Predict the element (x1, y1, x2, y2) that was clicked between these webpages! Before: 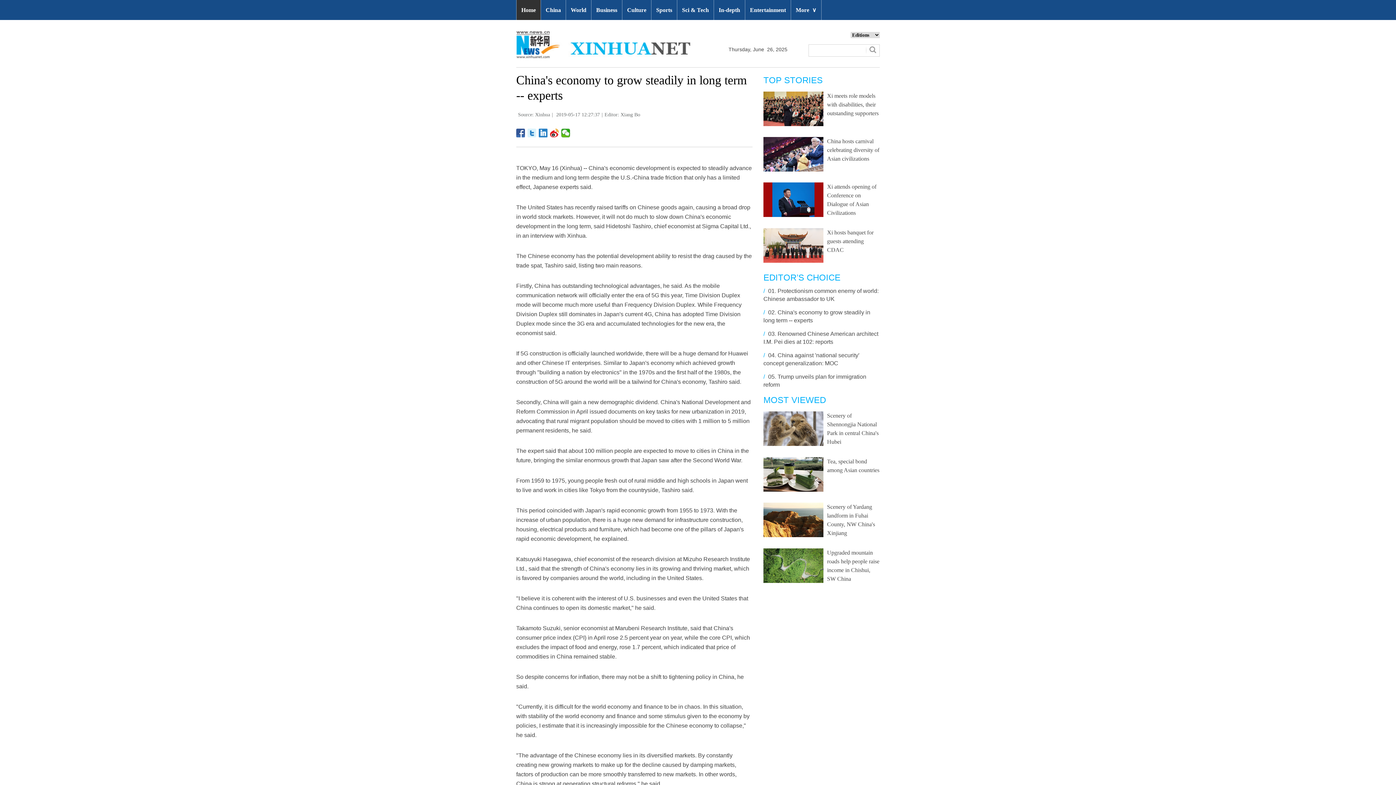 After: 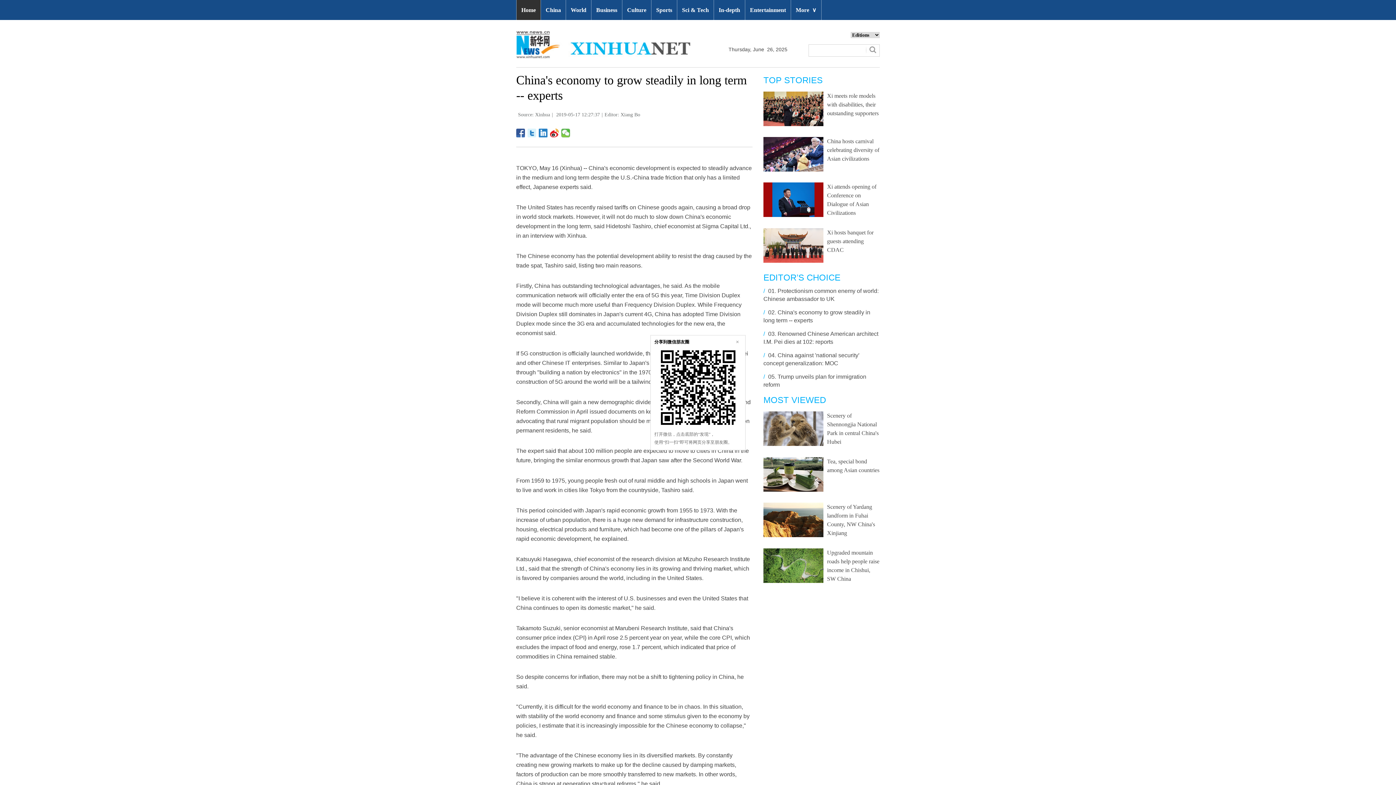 Action: bbox: (561, 128, 570, 137)